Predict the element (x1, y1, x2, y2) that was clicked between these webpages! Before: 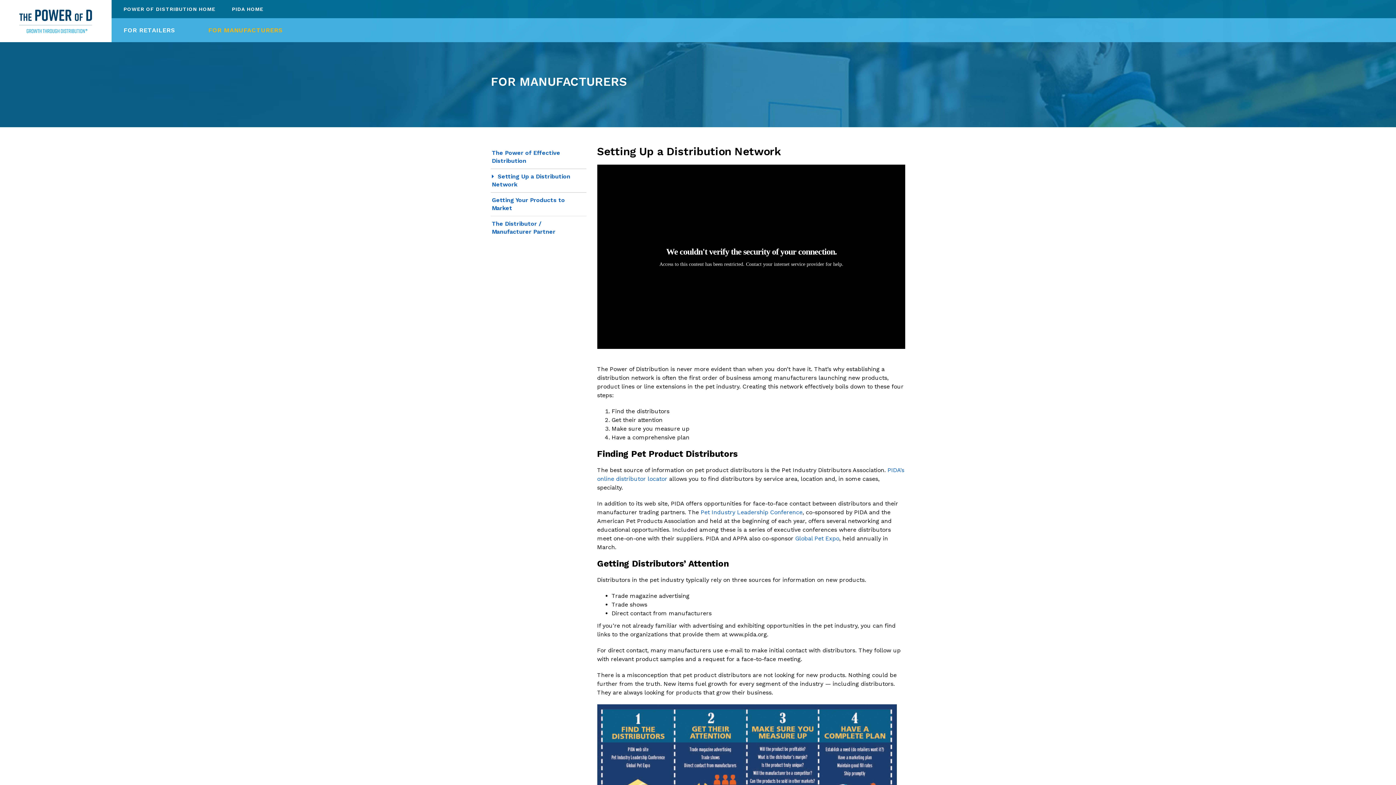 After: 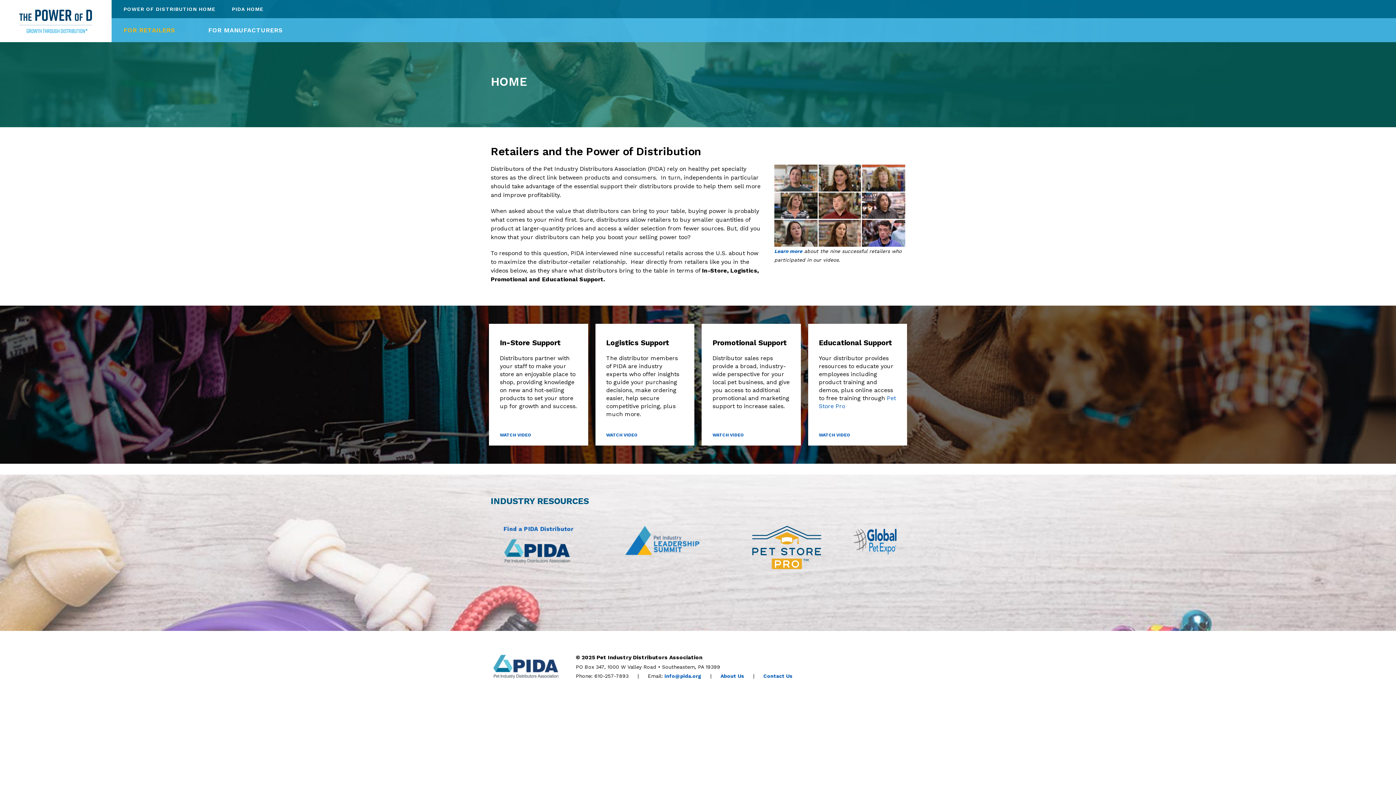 Action: label: FOR RETAILERS  bbox: (118, 18, 202, 41)